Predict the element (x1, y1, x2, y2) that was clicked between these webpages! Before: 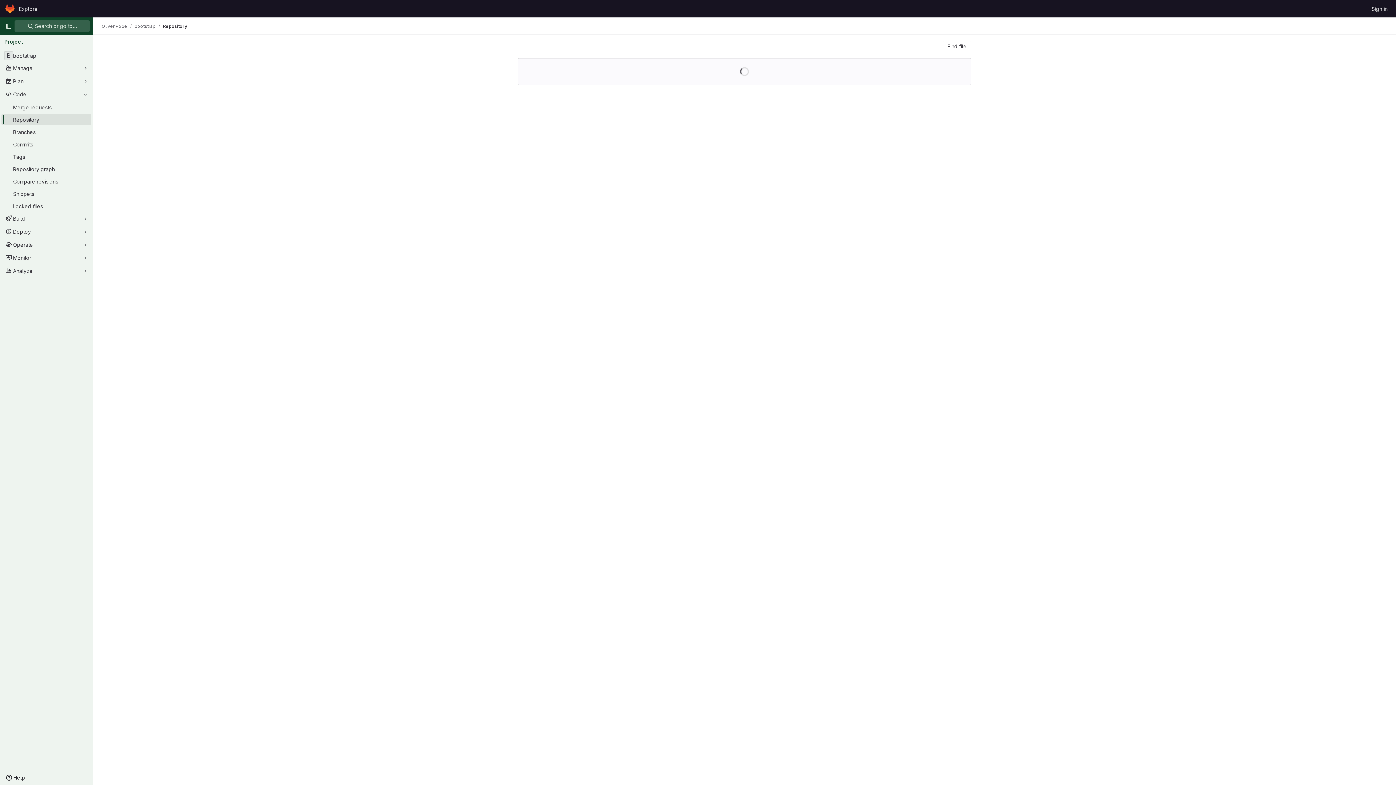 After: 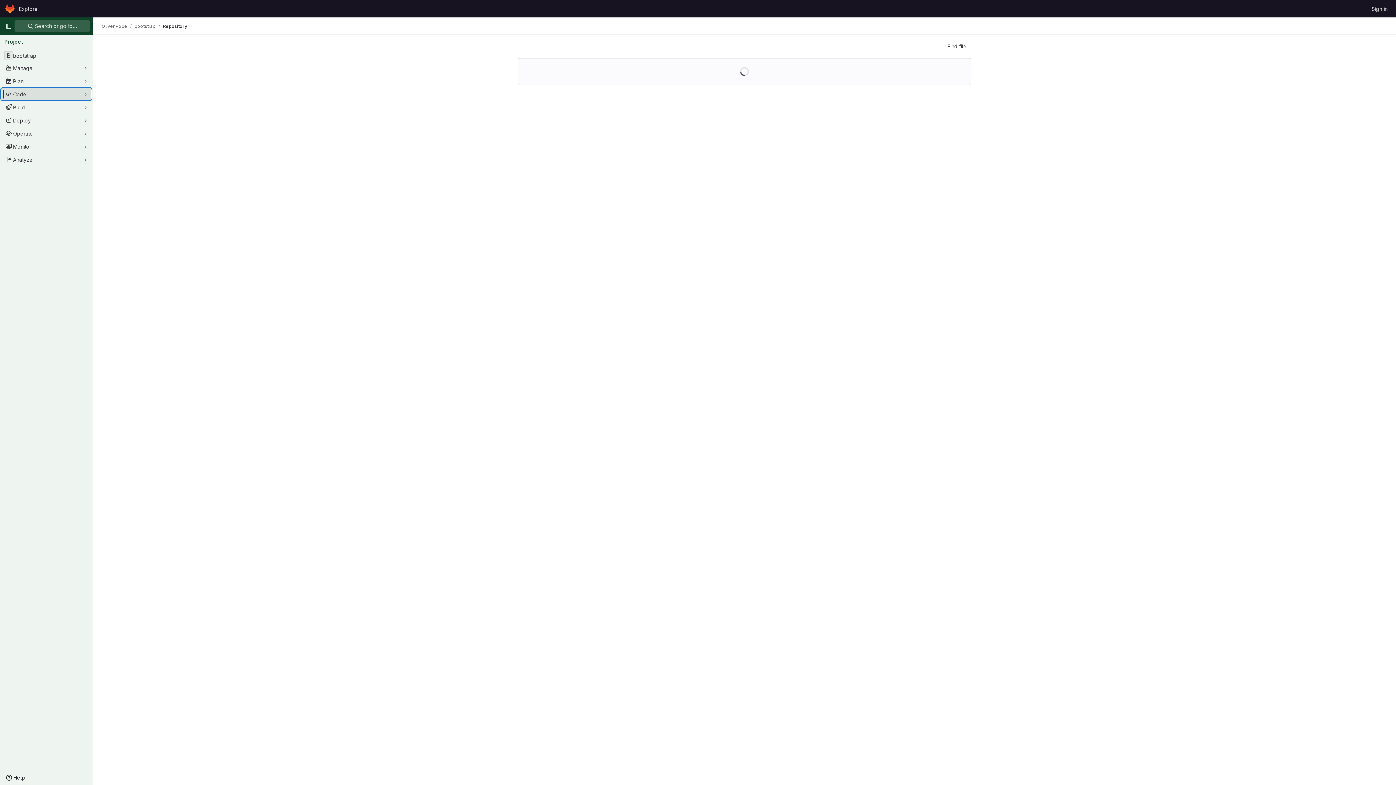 Action: bbox: (1, 88, 91, 100) label: Code